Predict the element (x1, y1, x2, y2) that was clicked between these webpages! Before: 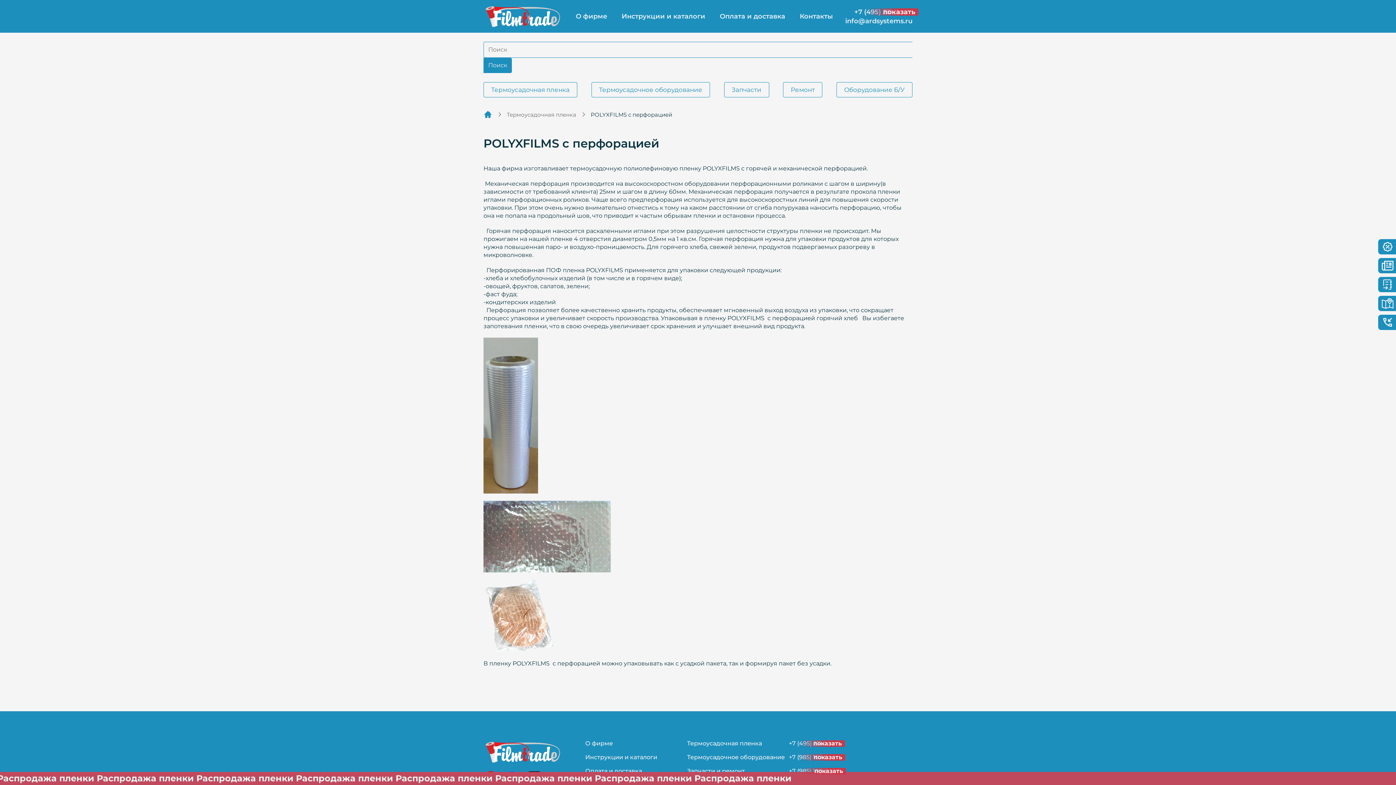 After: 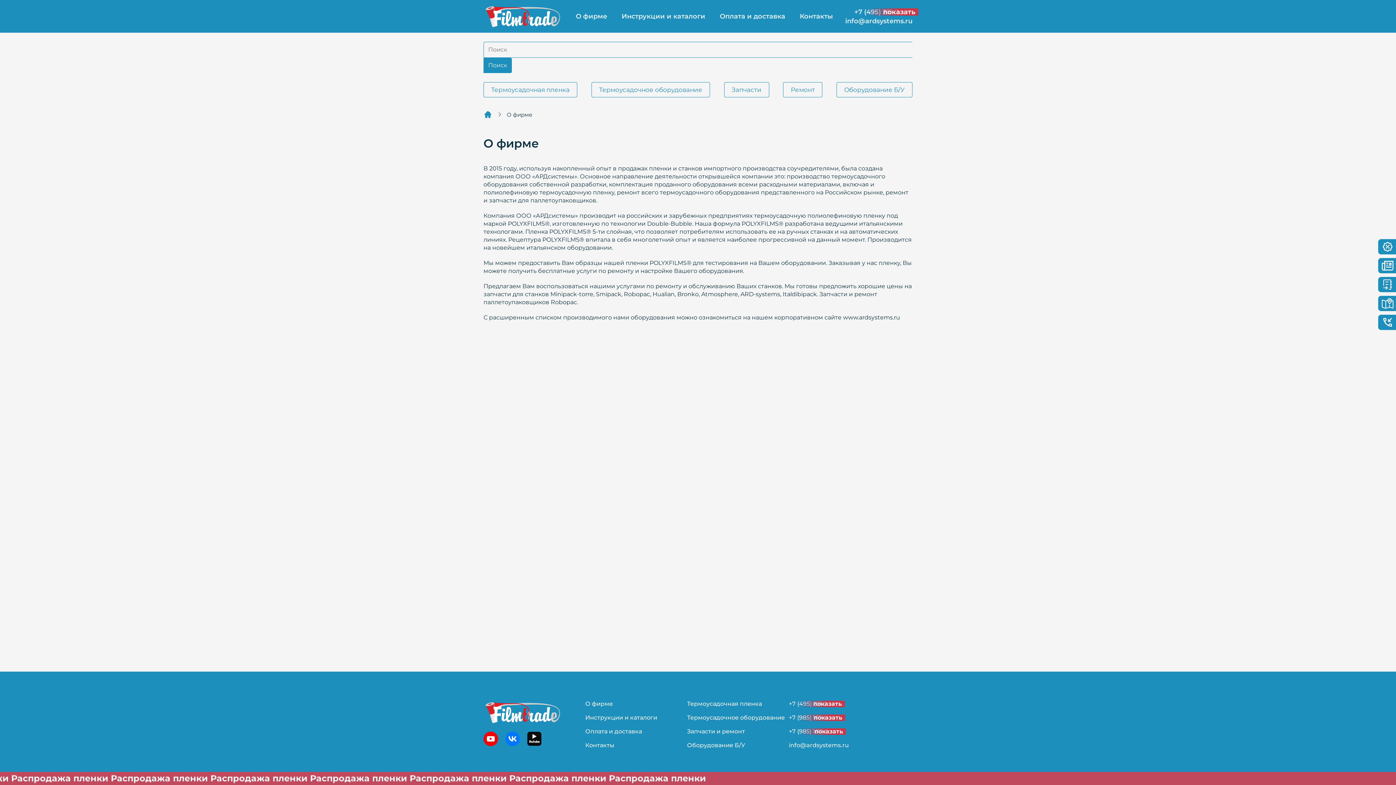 Action: label: О фирме bbox: (568, 0, 614, 32)